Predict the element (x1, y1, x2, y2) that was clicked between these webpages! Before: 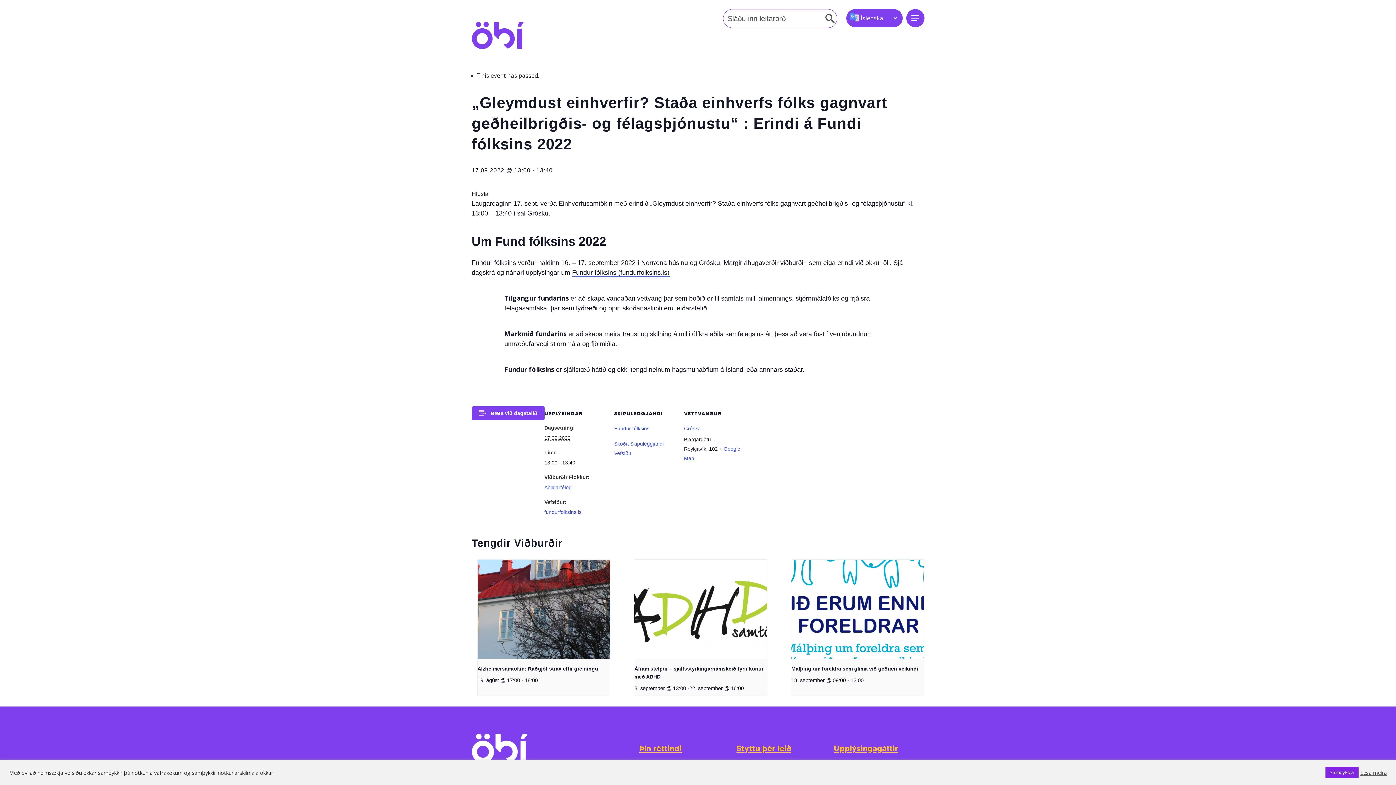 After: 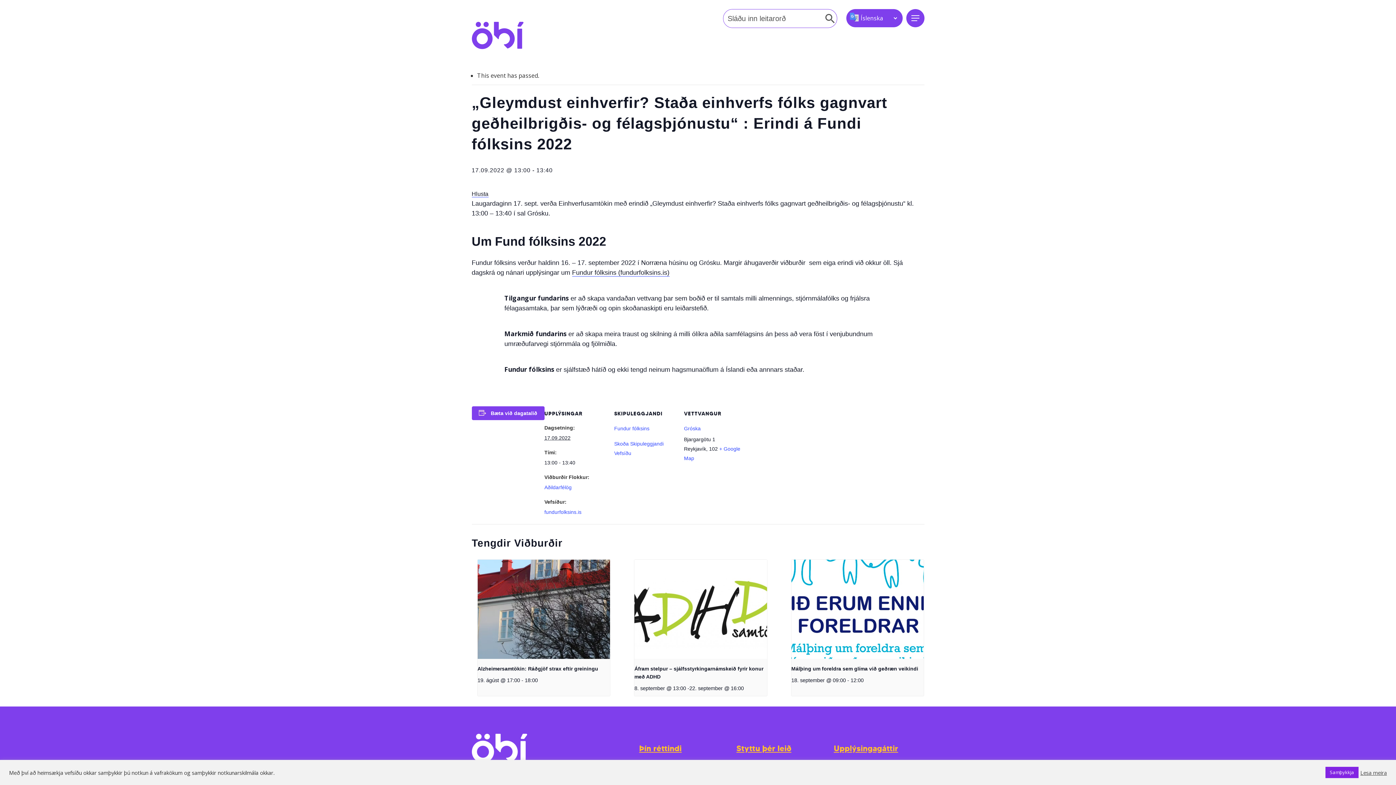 Action: label: Lesa meira bbox: (1360, 769, 1387, 776)